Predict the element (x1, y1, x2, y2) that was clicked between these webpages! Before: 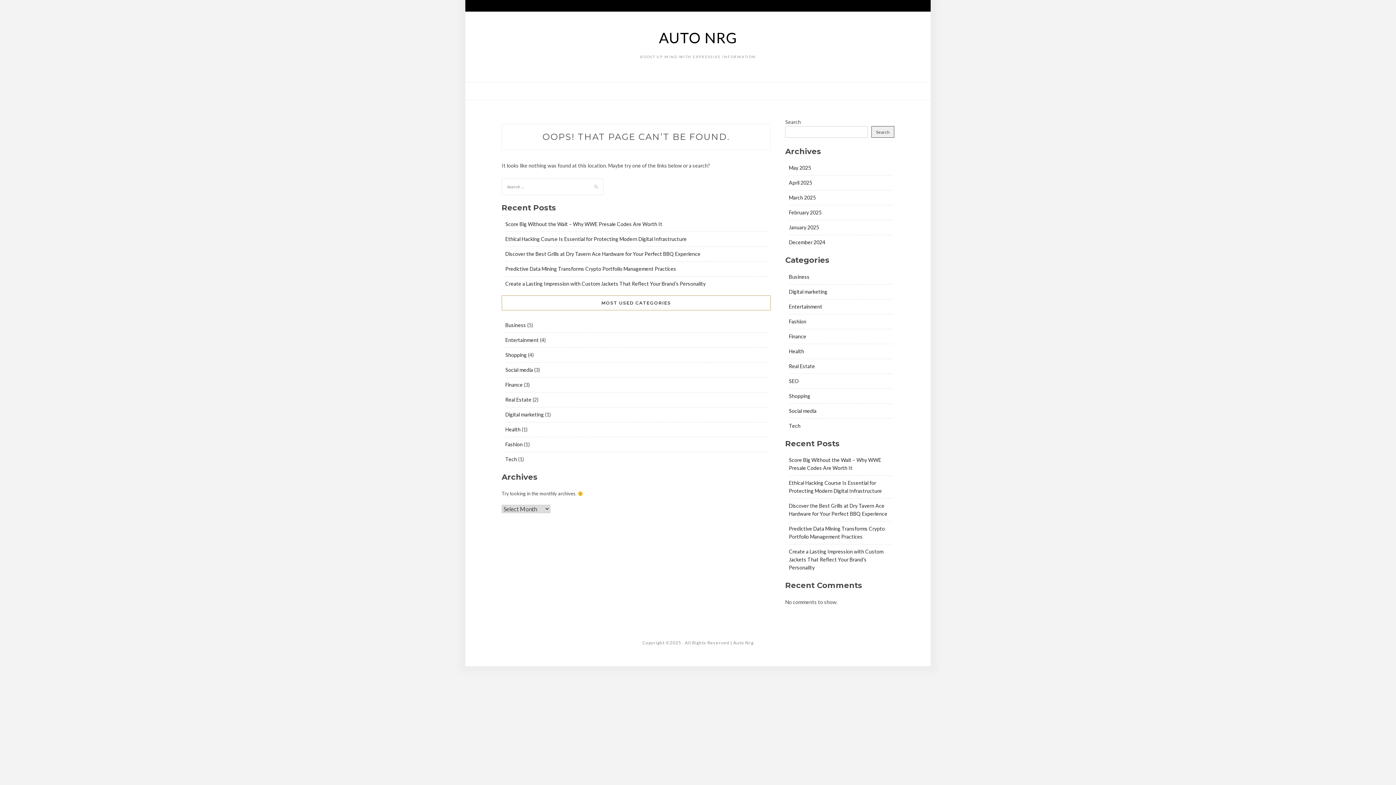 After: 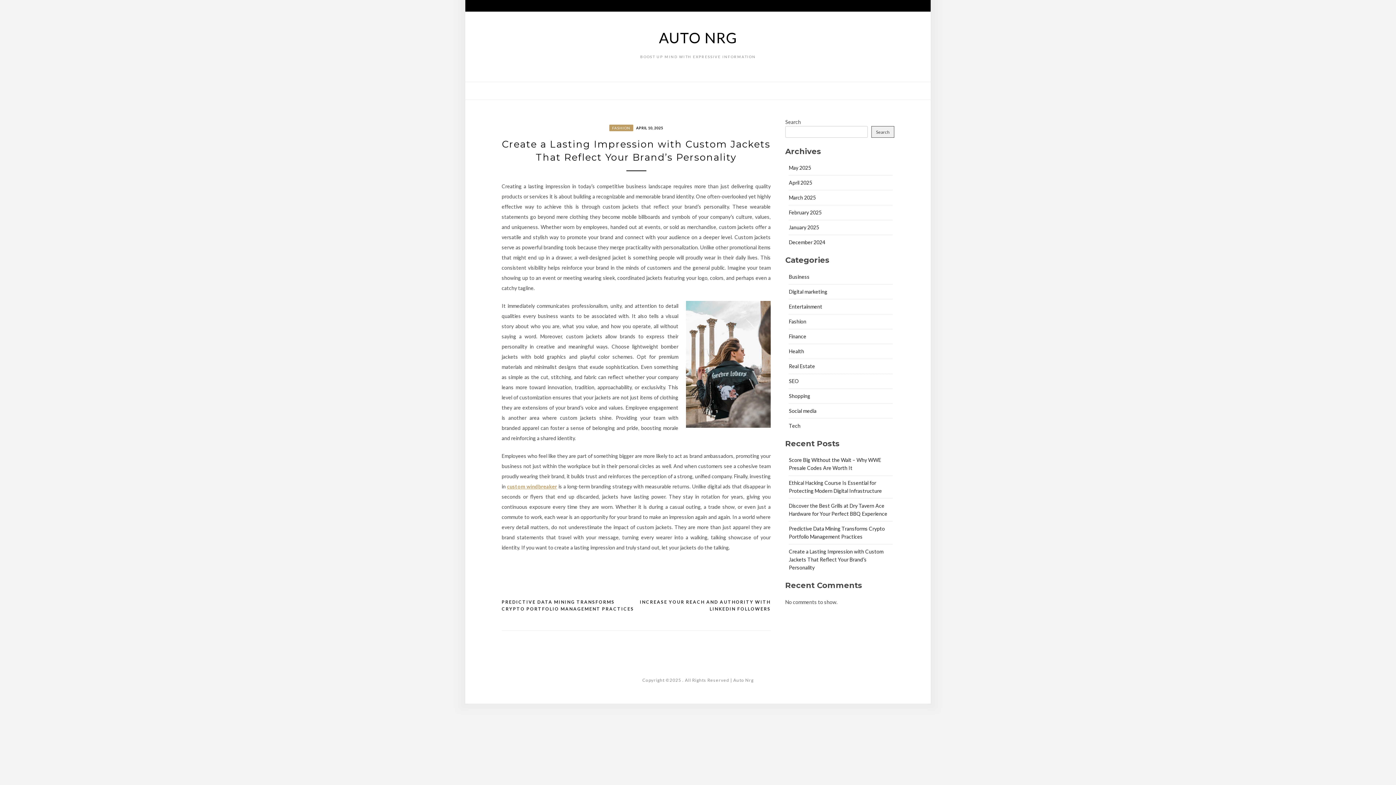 Action: bbox: (789, 548, 883, 571) label: Create a Lasting Impression with Custom Jackets That Reflect Your Brand’s Personality